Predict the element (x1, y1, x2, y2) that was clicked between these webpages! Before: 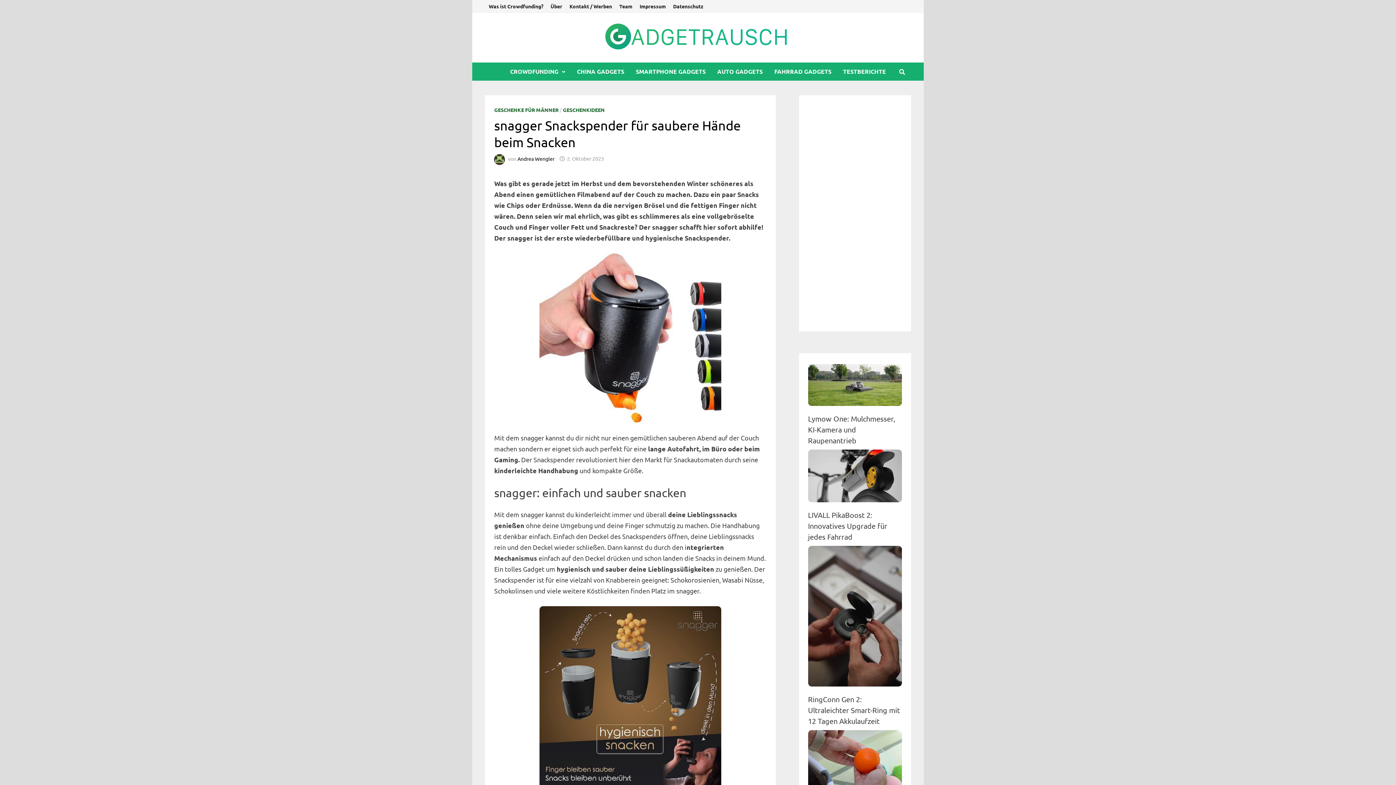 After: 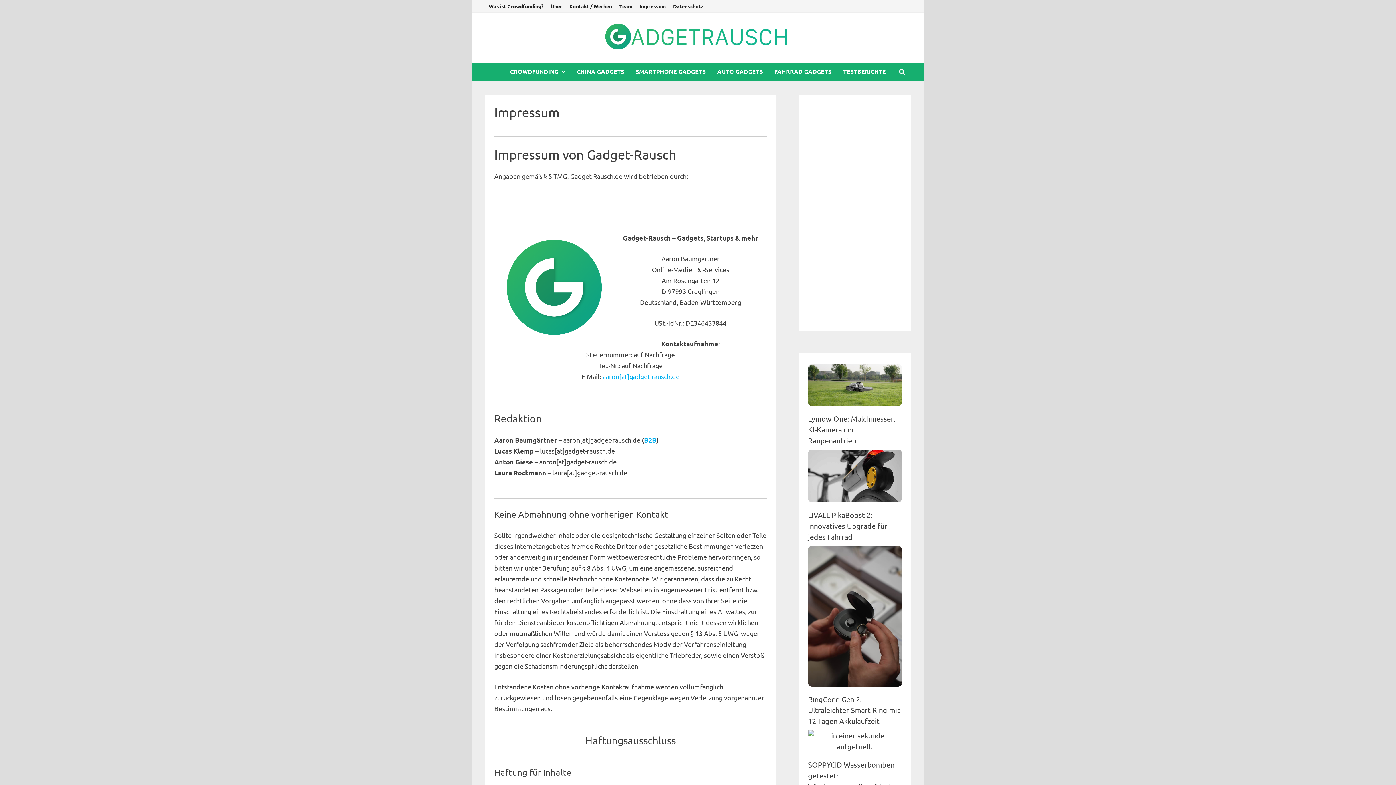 Action: label: Impressum bbox: (636, 0, 669, 12)